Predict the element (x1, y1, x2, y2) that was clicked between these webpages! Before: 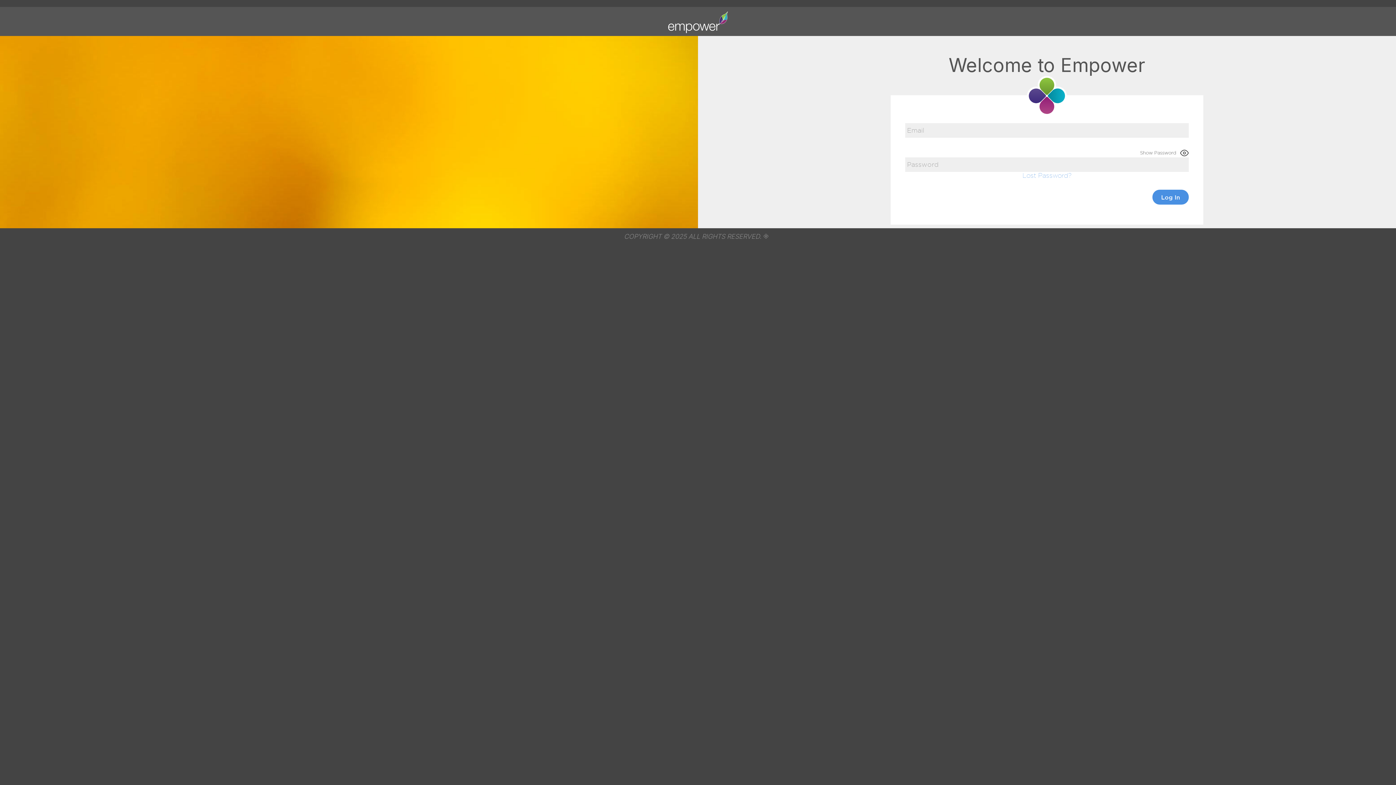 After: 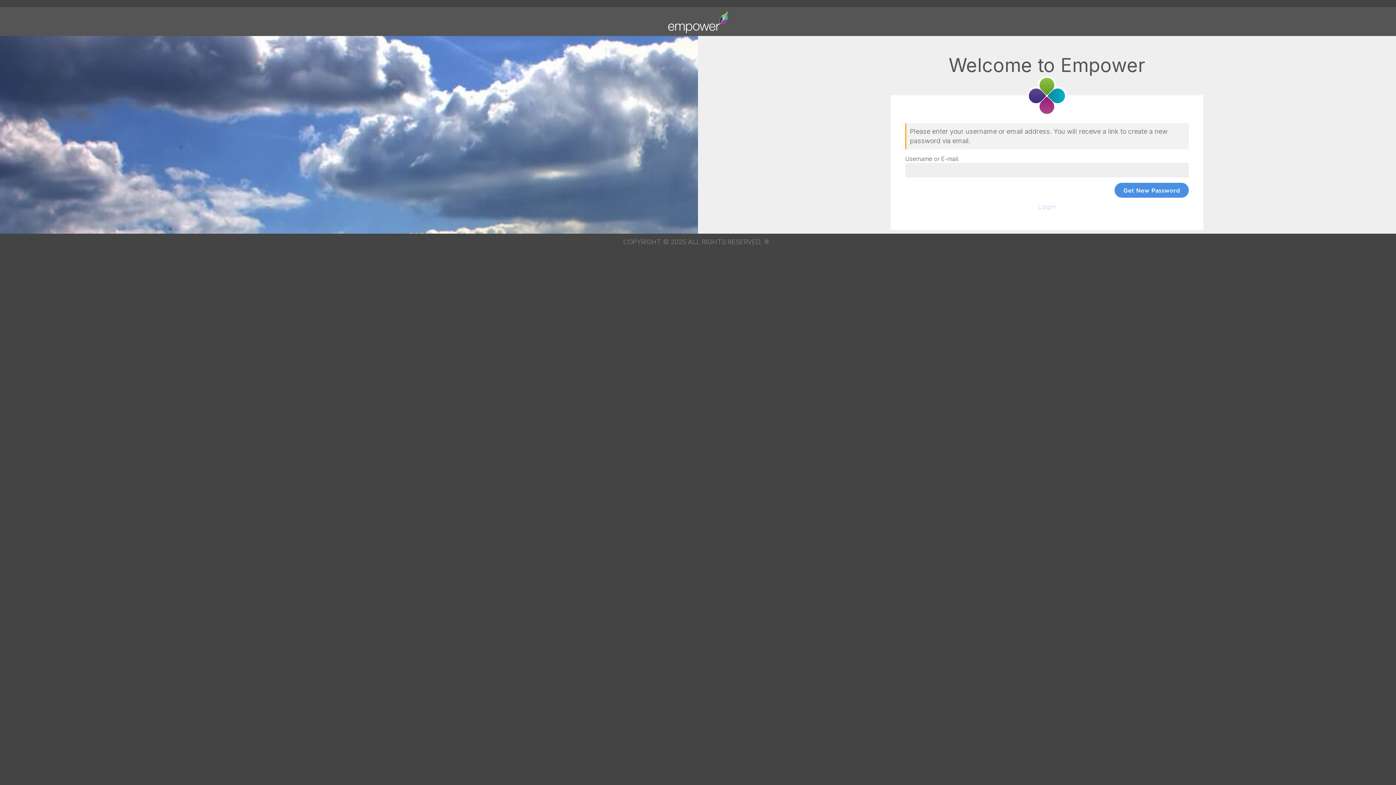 Action: bbox: (1022, 171, 1071, 178) label: Lost Password